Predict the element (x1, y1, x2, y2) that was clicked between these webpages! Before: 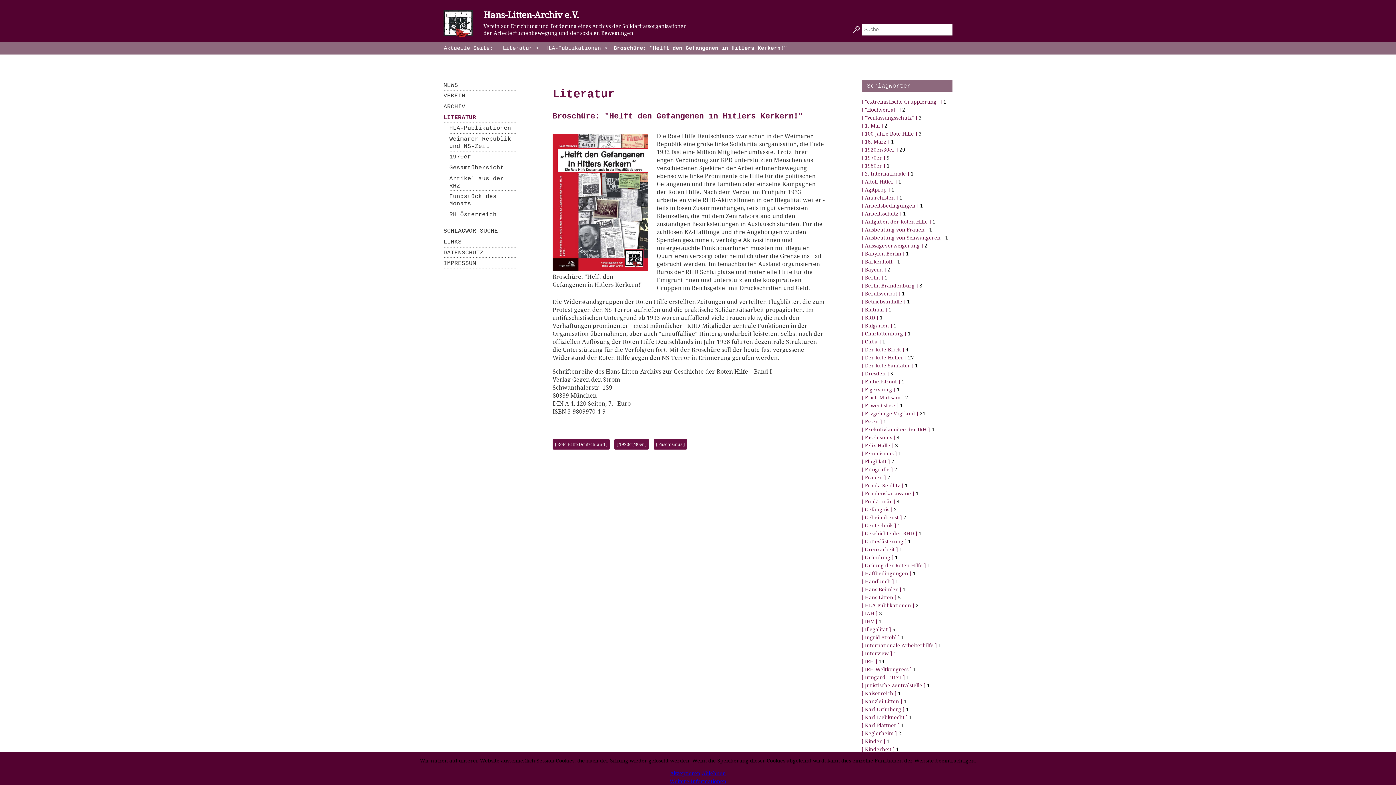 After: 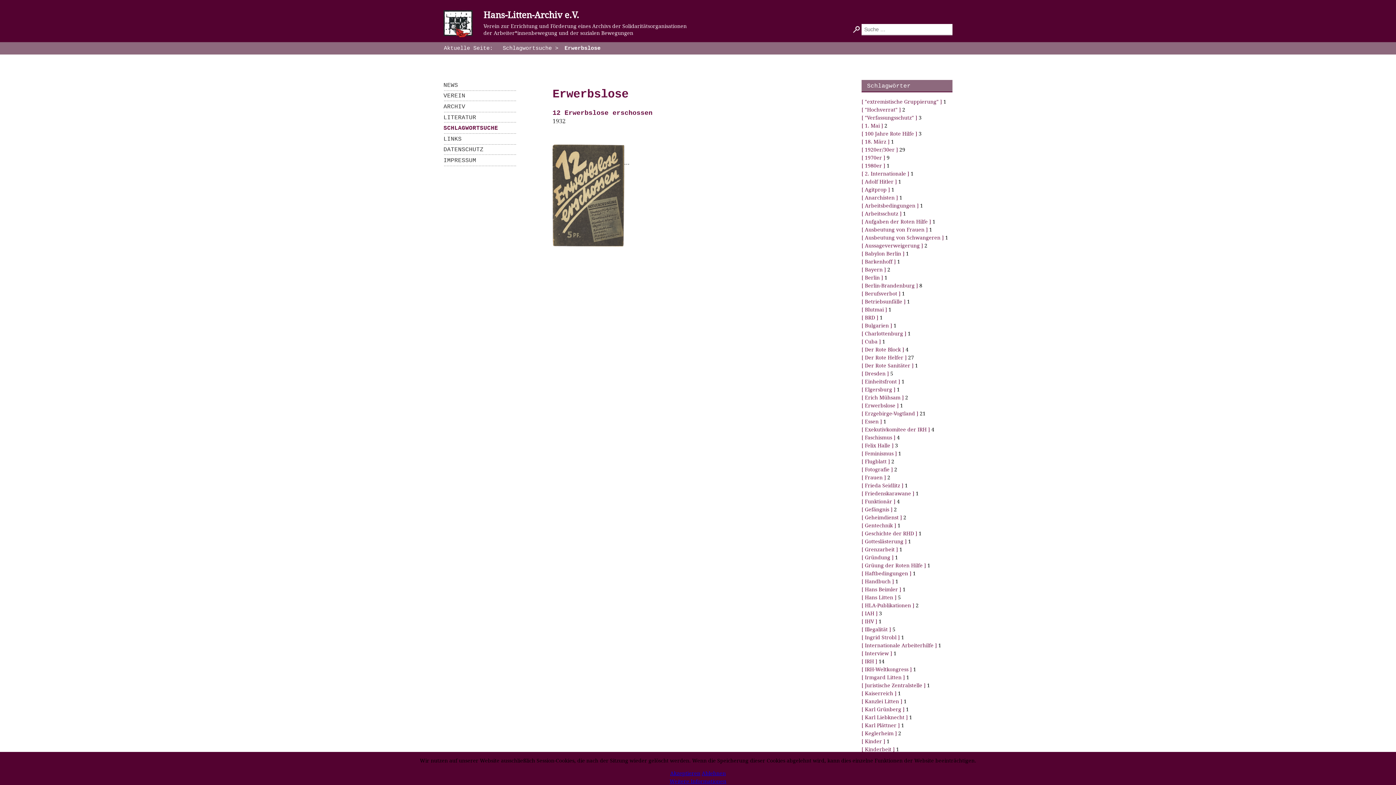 Action: bbox: (861, 402, 898, 409) label:  Erwerbslose